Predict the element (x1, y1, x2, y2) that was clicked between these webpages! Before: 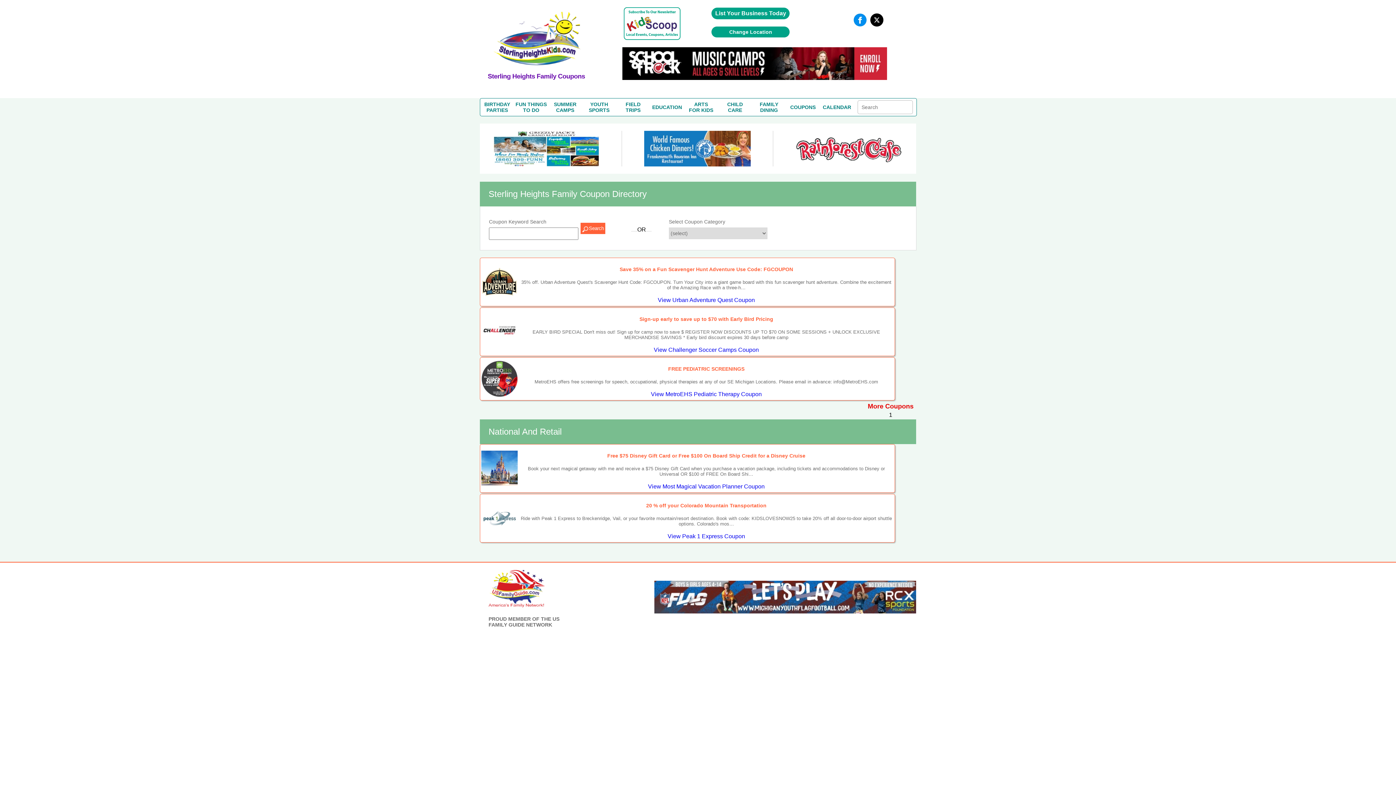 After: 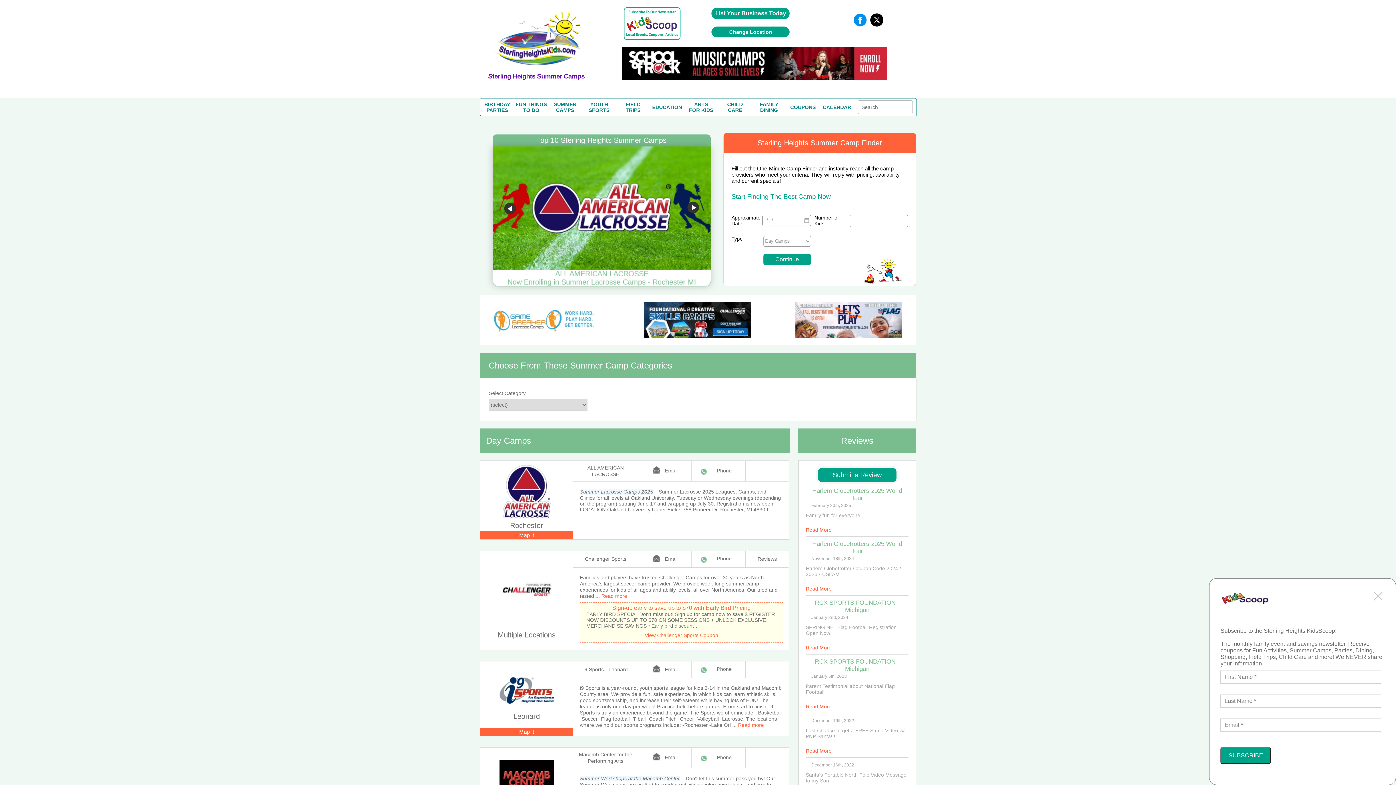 Action: bbox: (554, 101, 576, 113) label: SUMMER
CAMPS